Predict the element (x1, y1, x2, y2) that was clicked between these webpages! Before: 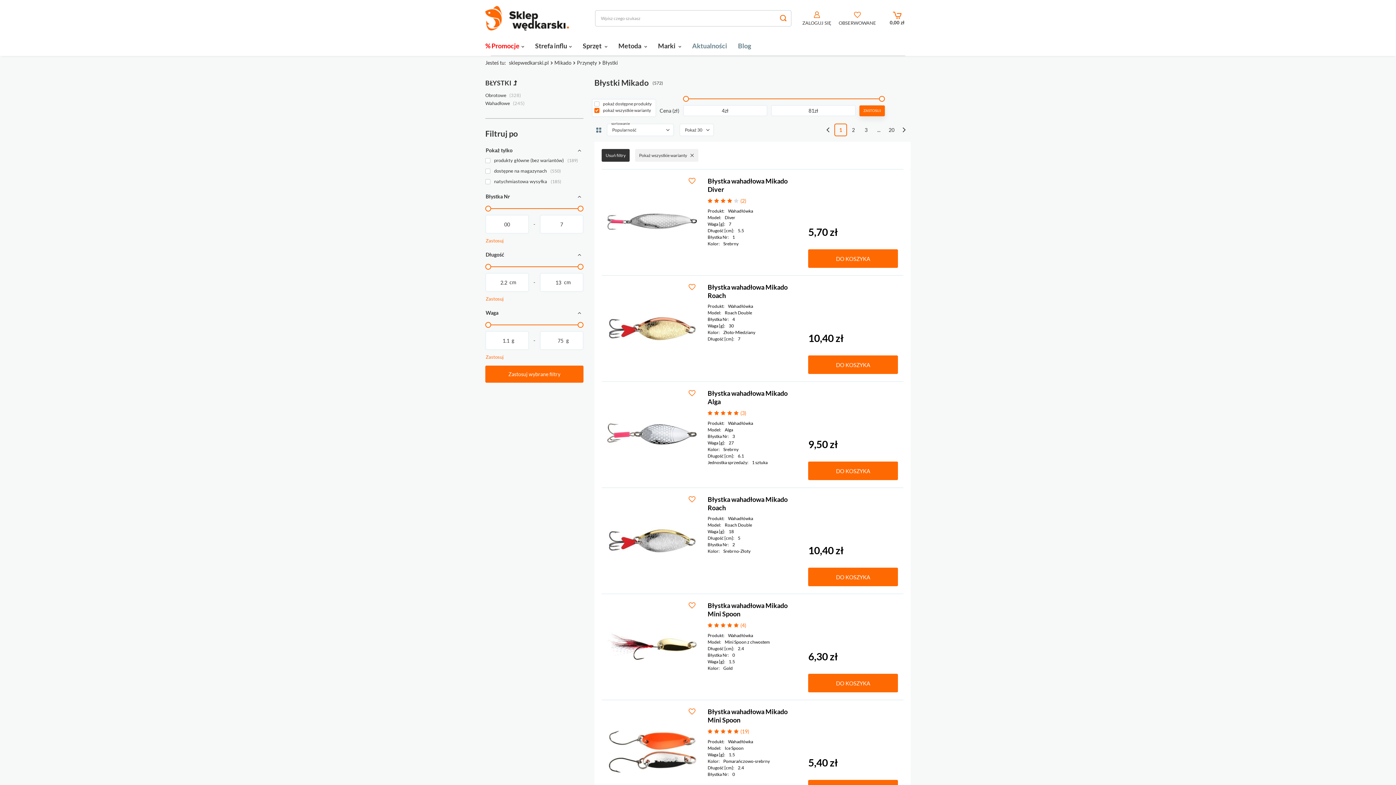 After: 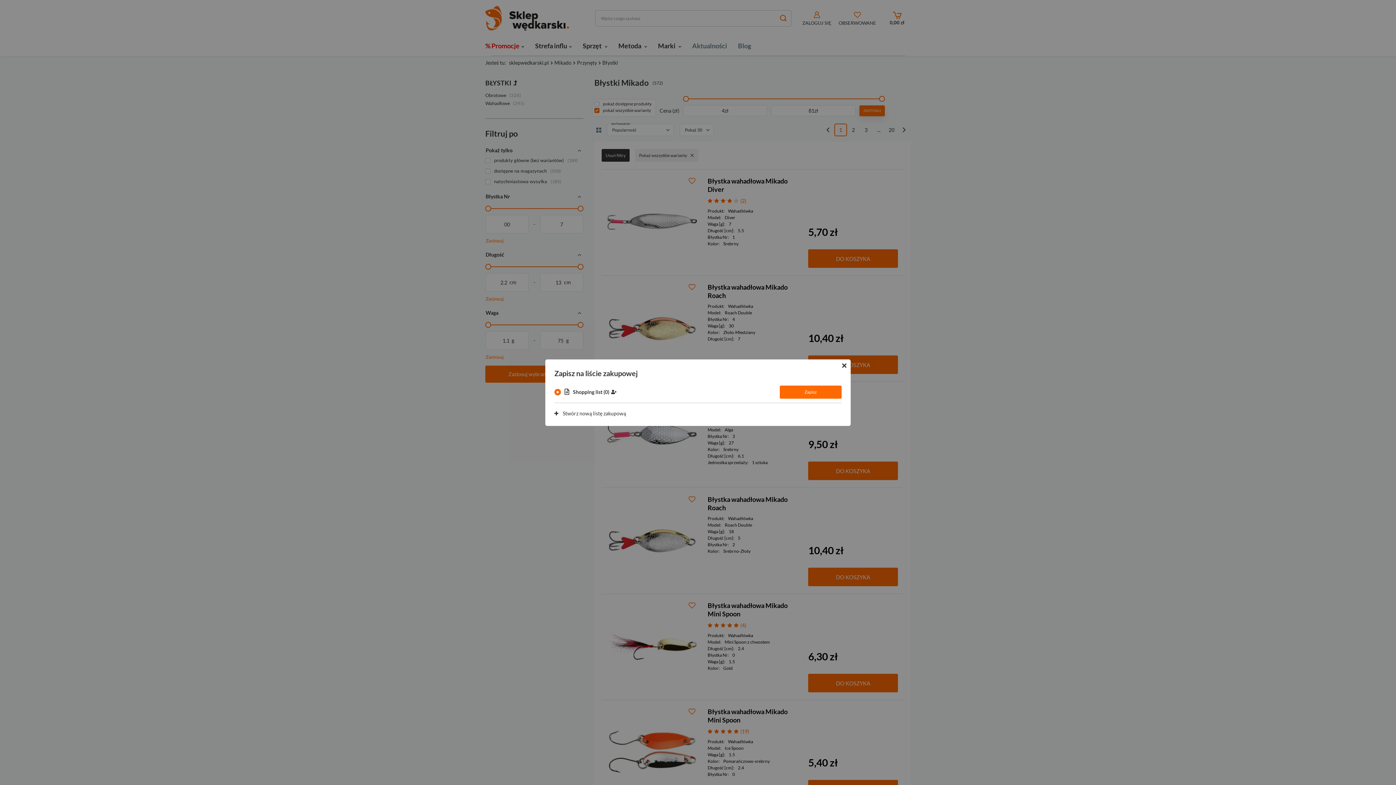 Action: bbox: (687, 177, 696, 186)